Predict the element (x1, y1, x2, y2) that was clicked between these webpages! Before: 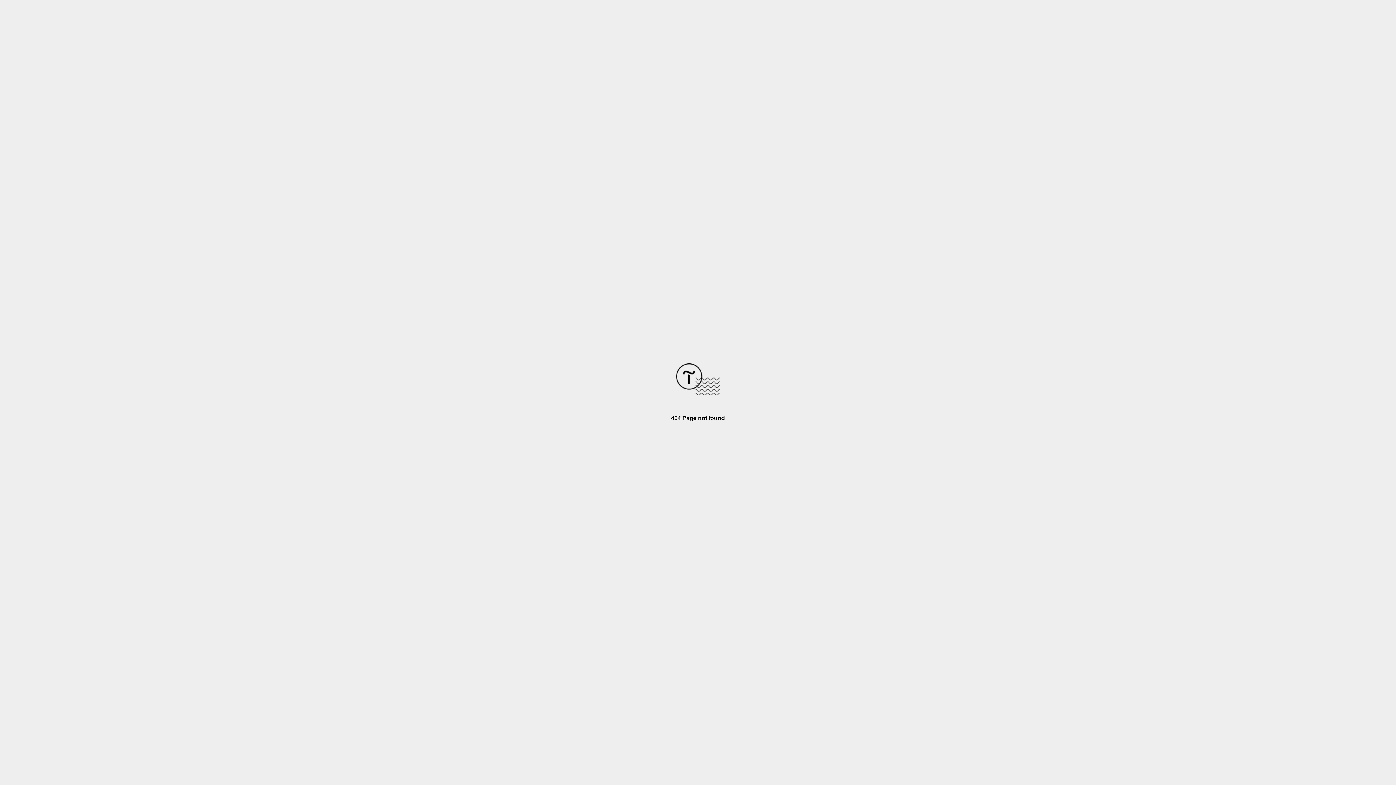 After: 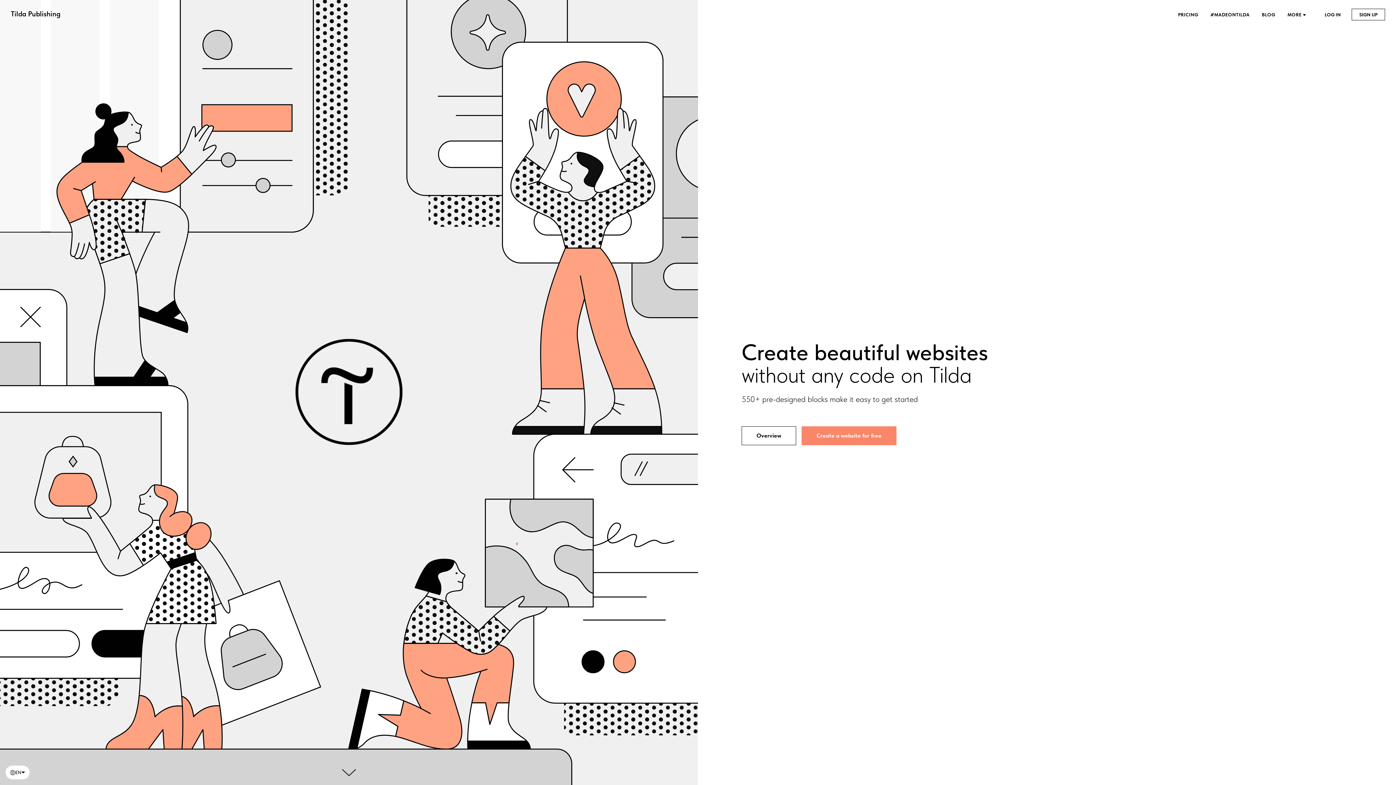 Action: bbox: (676, 390, 720, 396)